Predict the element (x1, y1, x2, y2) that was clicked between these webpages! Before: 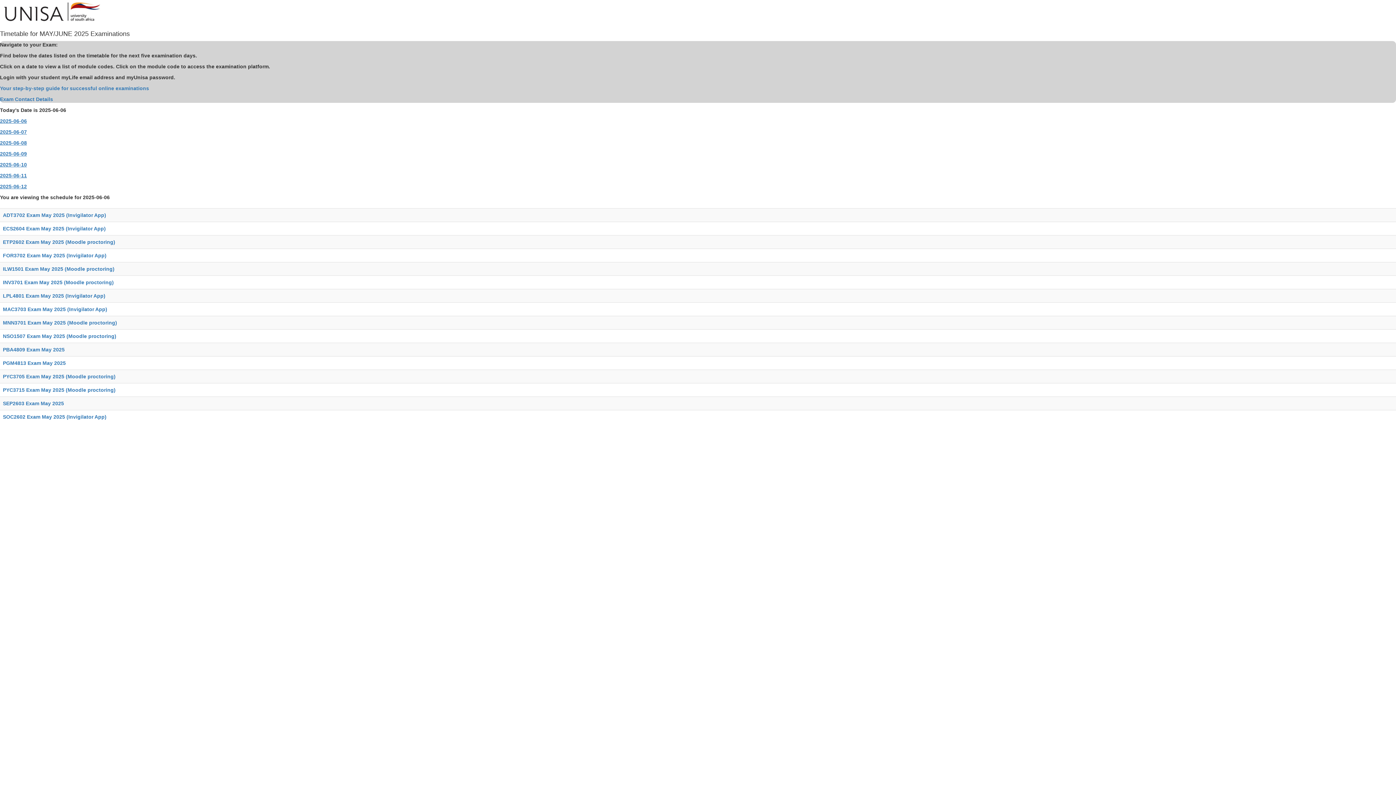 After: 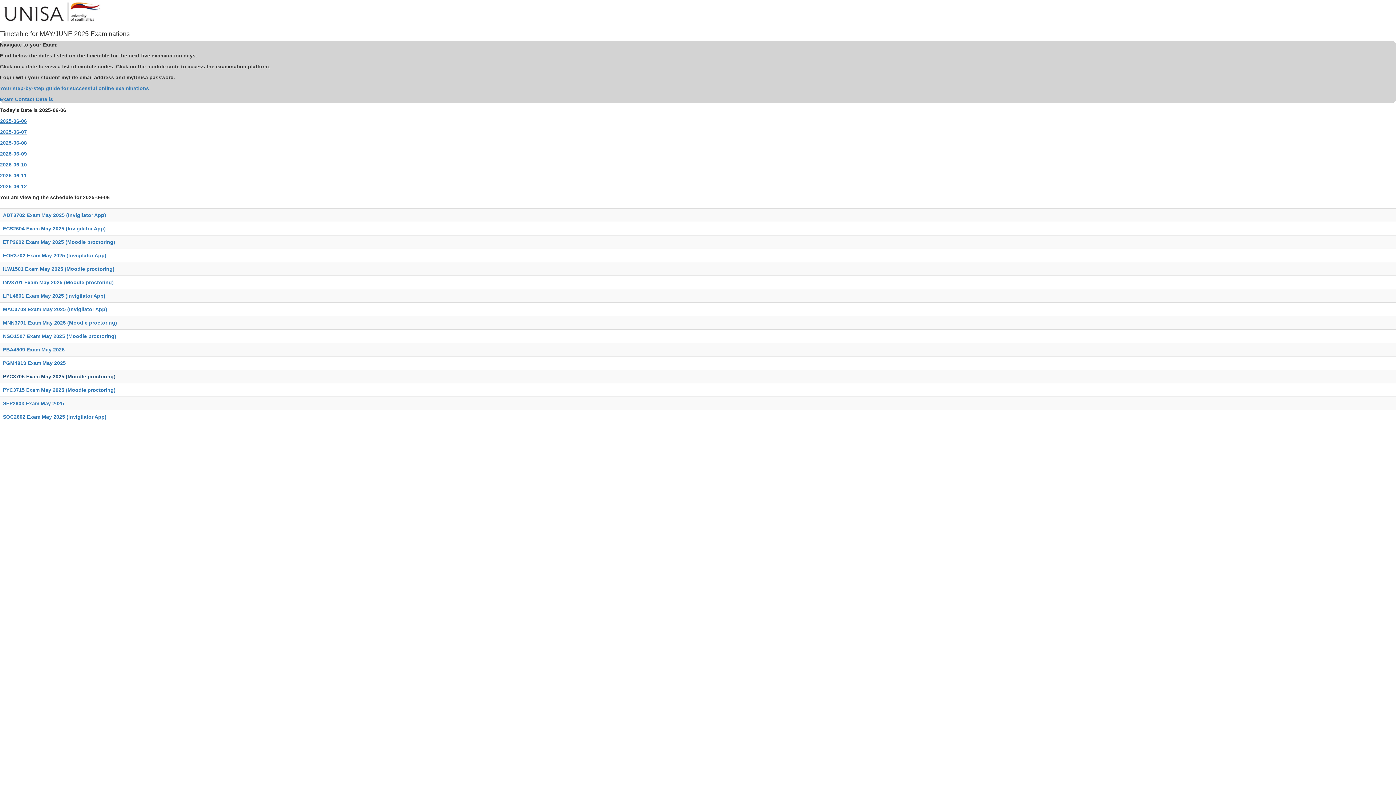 Action: label: PYC3705 Exam May 2025 (Moodle proctoring) bbox: (2, 373, 115, 379)